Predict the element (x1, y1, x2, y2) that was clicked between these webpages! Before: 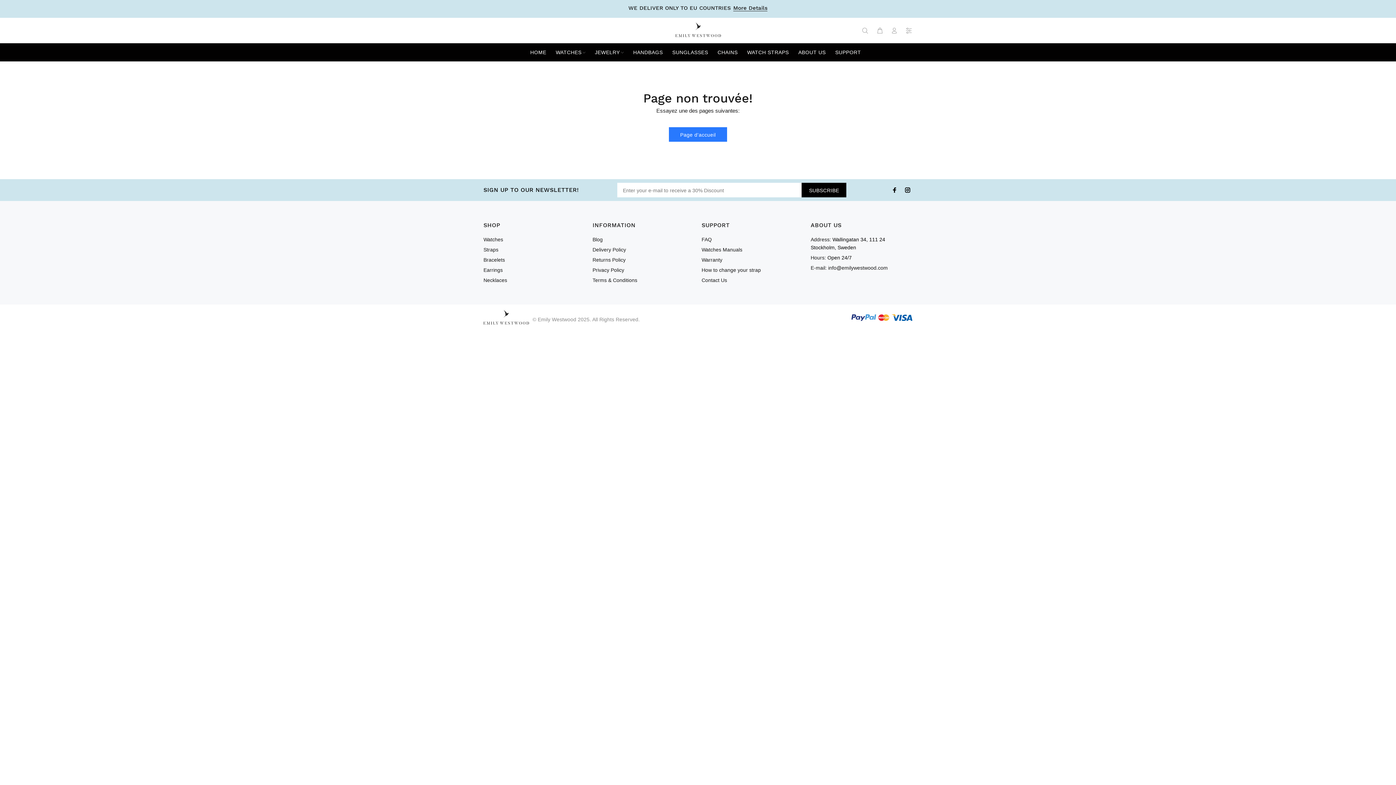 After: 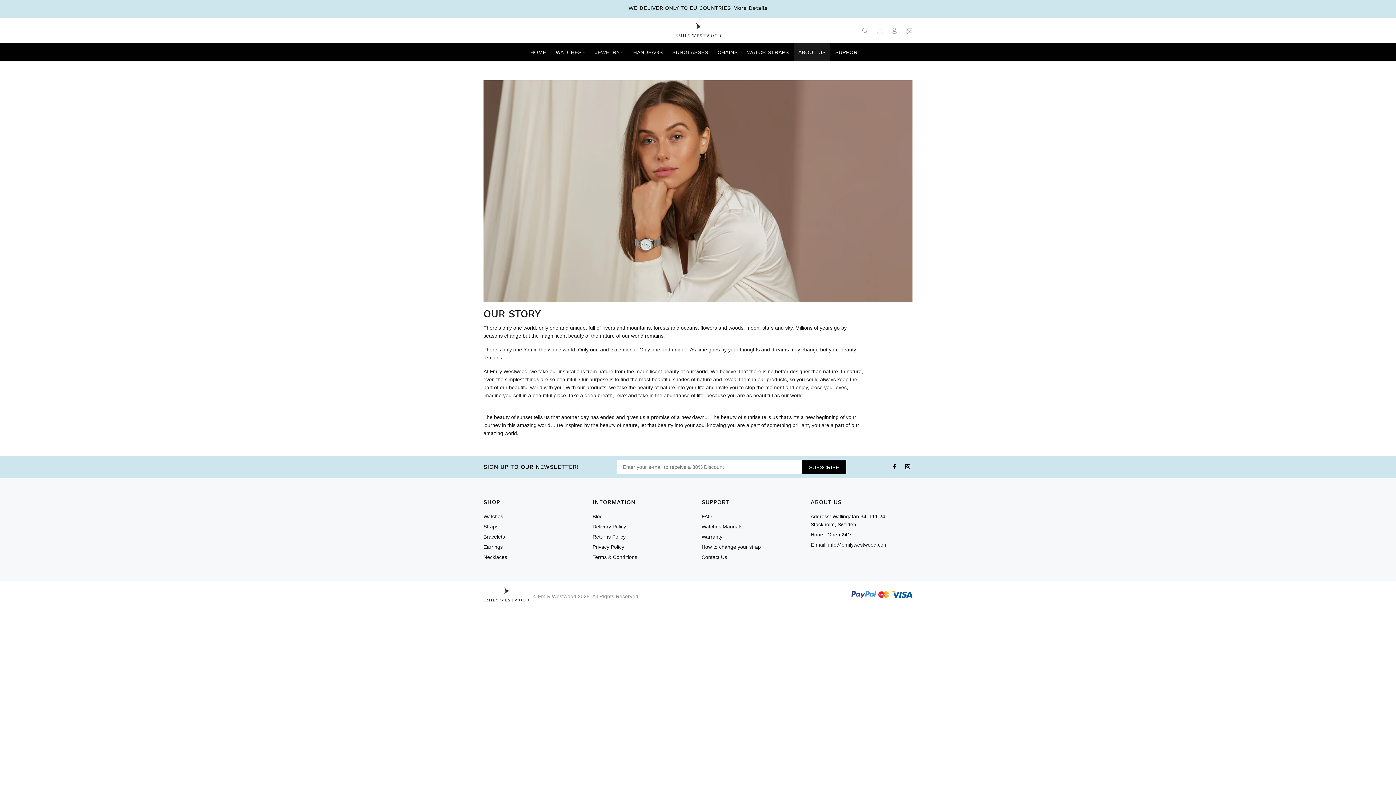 Action: bbox: (793, 43, 830, 61) label: ABOUT US